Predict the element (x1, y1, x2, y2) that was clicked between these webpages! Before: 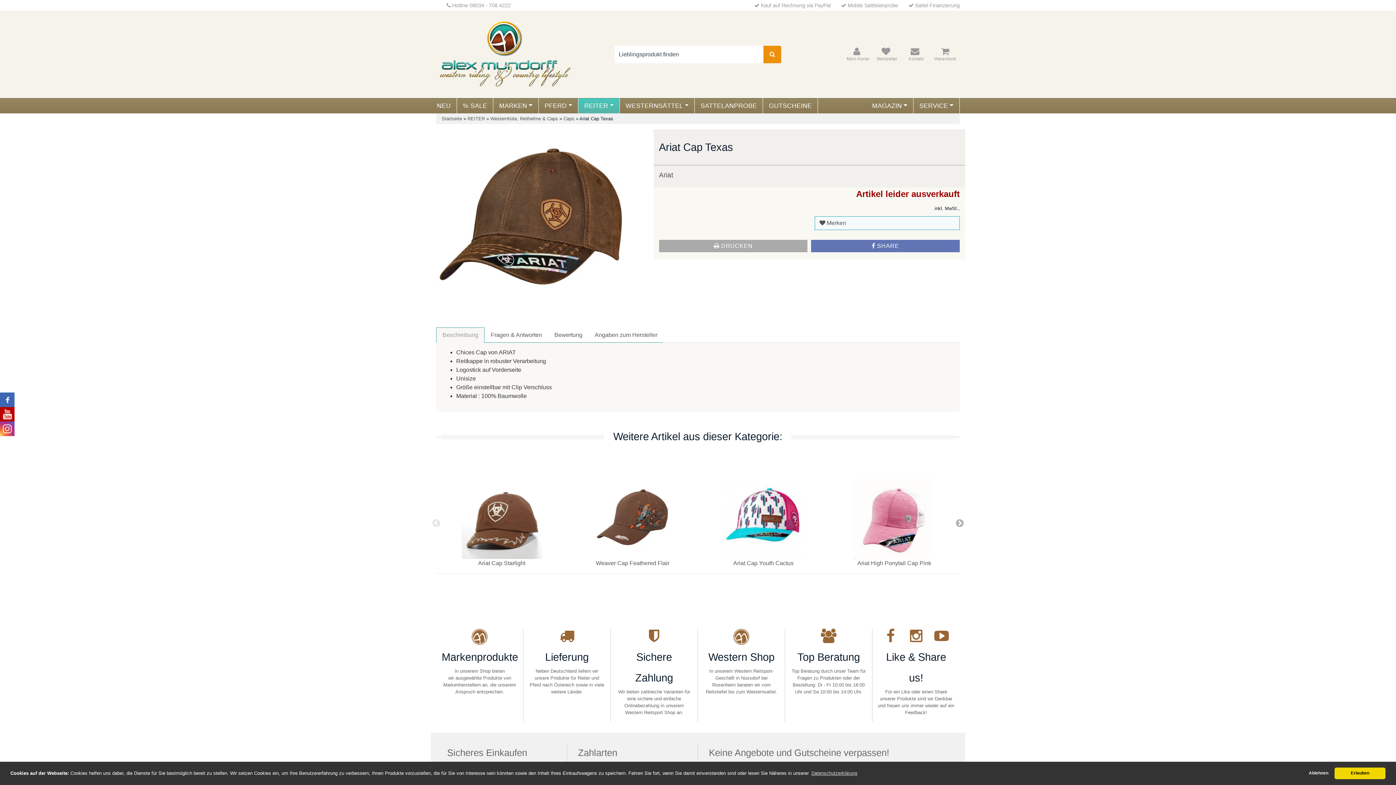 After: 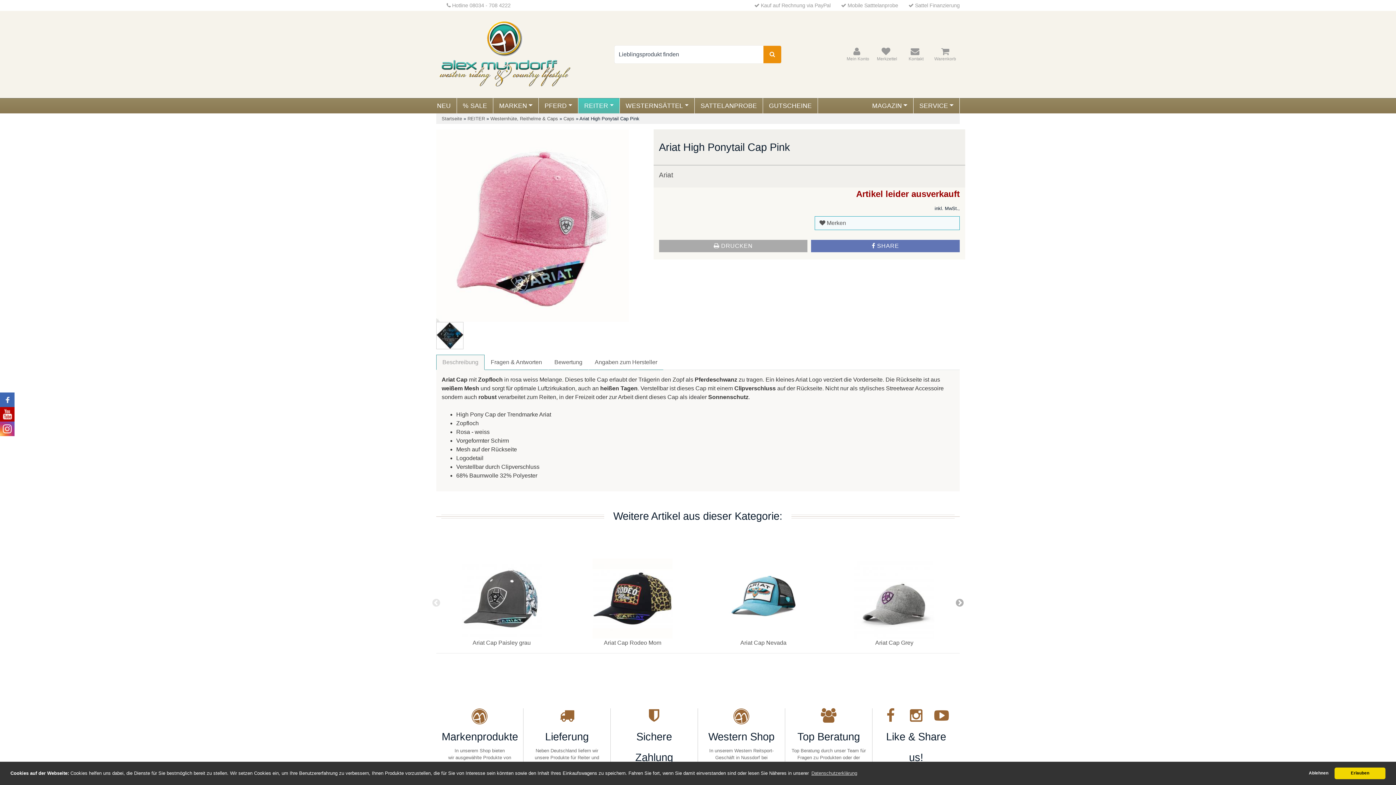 Action: bbox: (857, 560, 931, 566) label: Ariat High Ponytail Cap Pink